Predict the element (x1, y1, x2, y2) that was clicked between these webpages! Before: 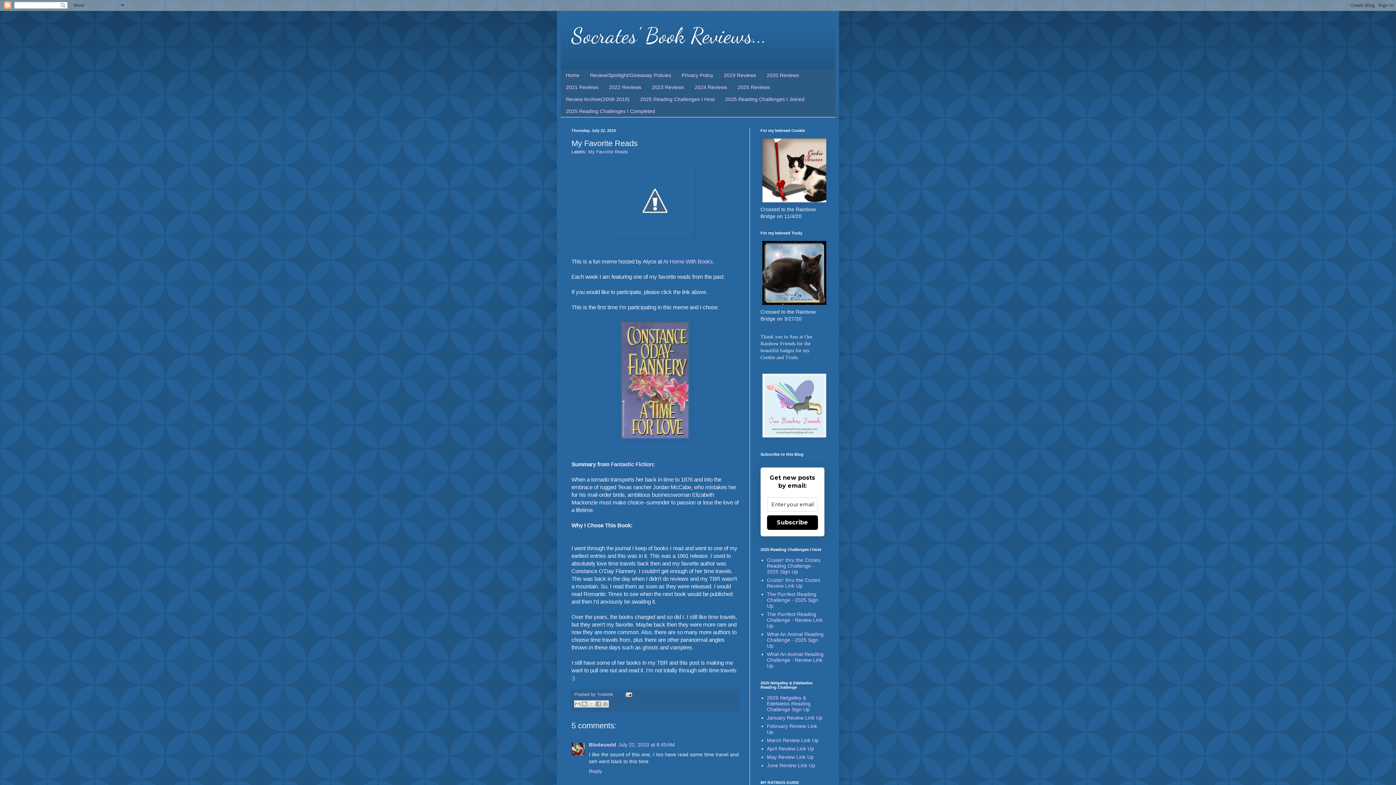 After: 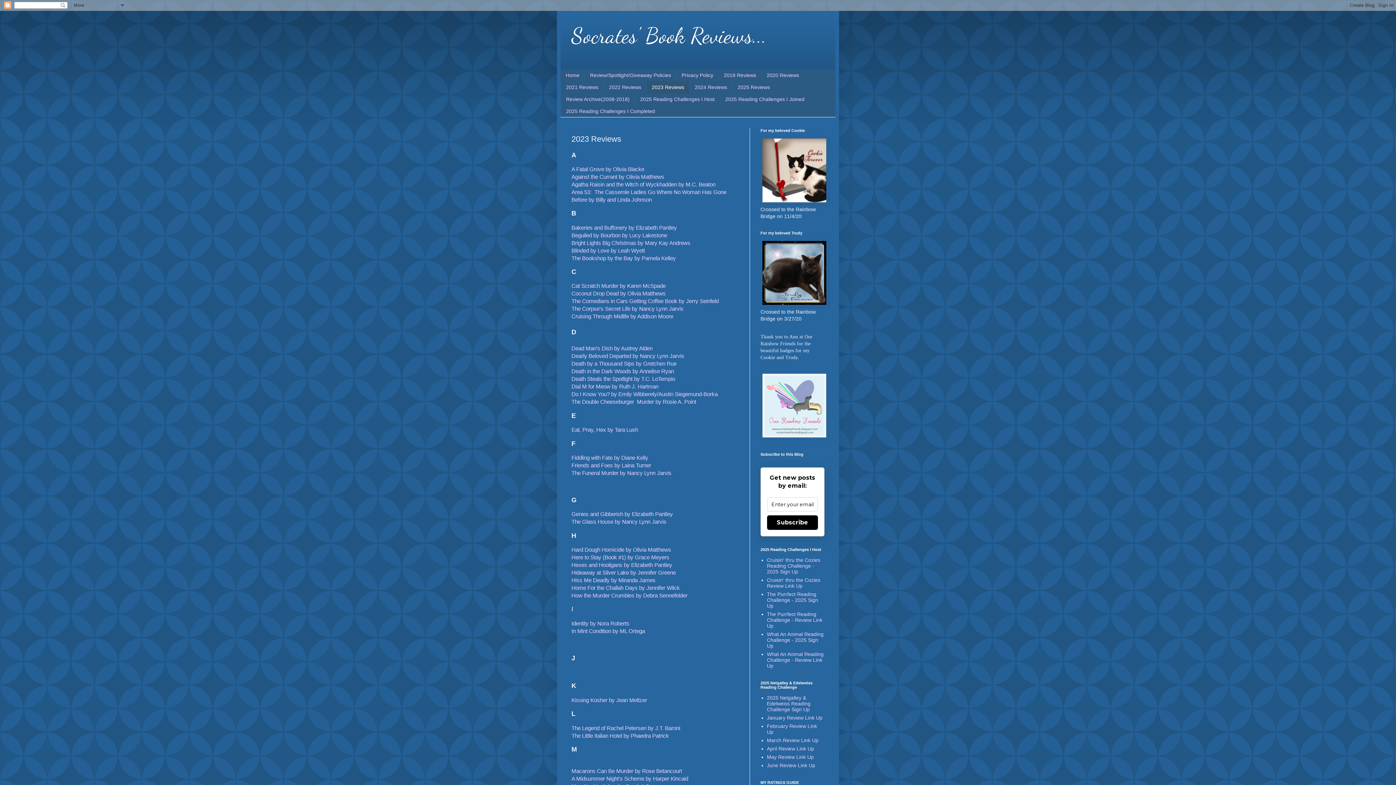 Action: label: 2023 Reviews bbox: (646, 81, 689, 93)